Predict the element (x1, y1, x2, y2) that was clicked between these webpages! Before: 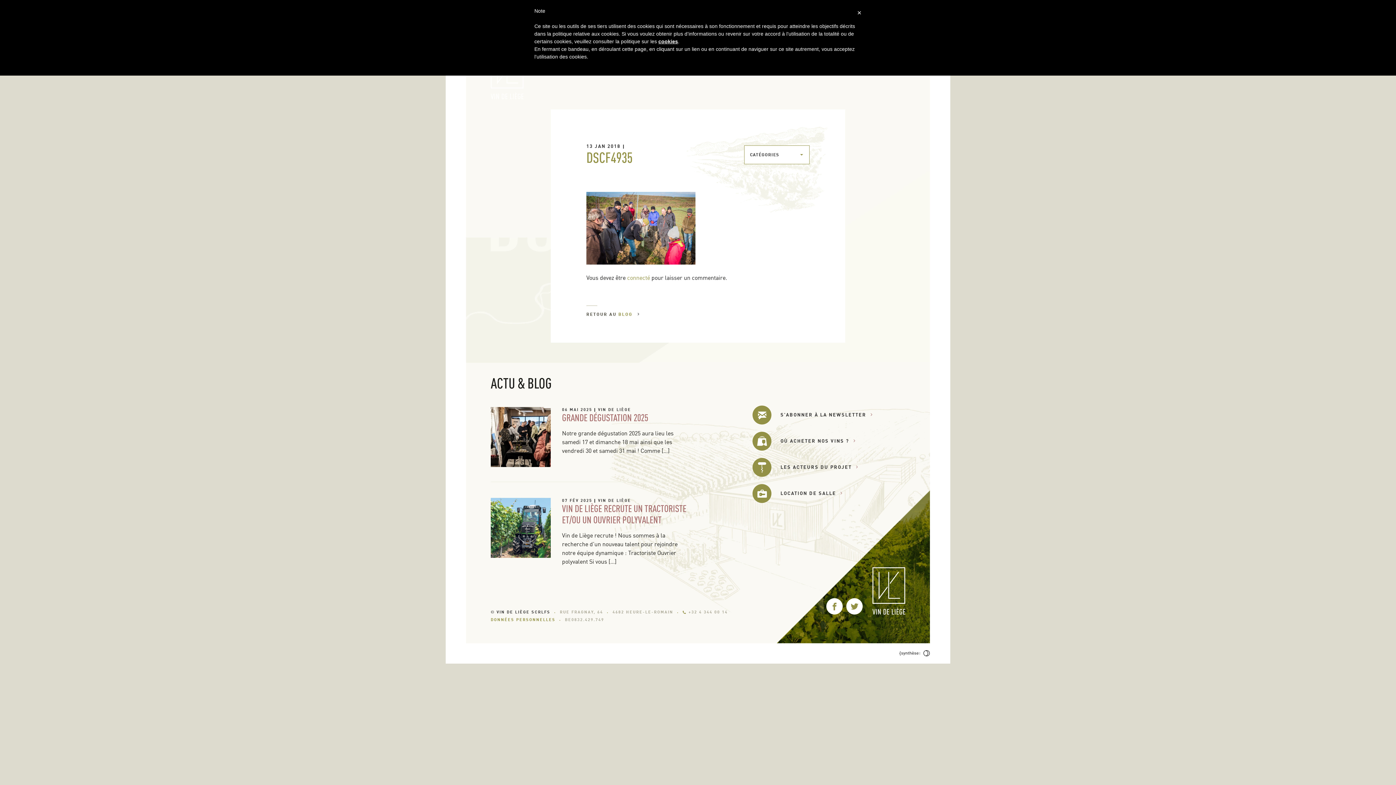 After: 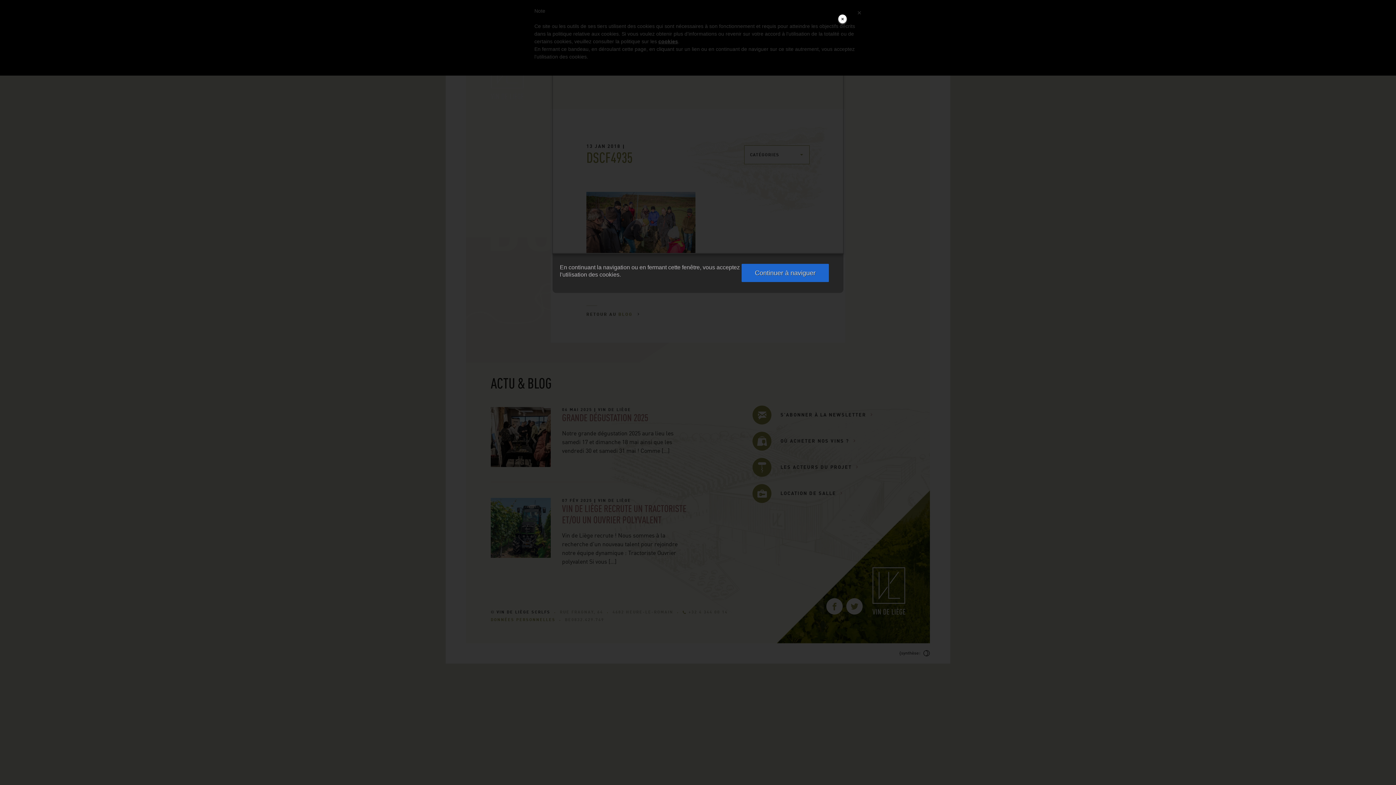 Action: label: cookies bbox: (658, 38, 678, 44)